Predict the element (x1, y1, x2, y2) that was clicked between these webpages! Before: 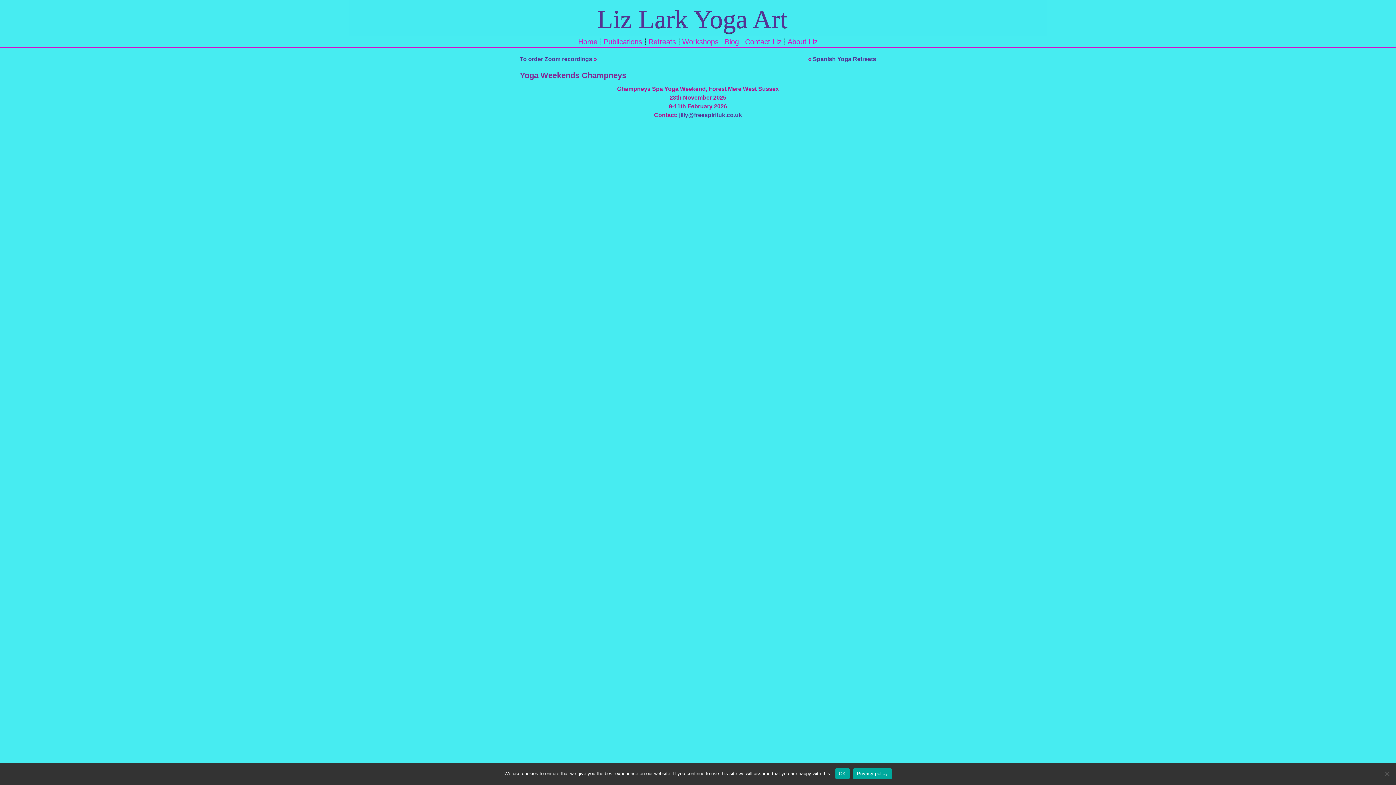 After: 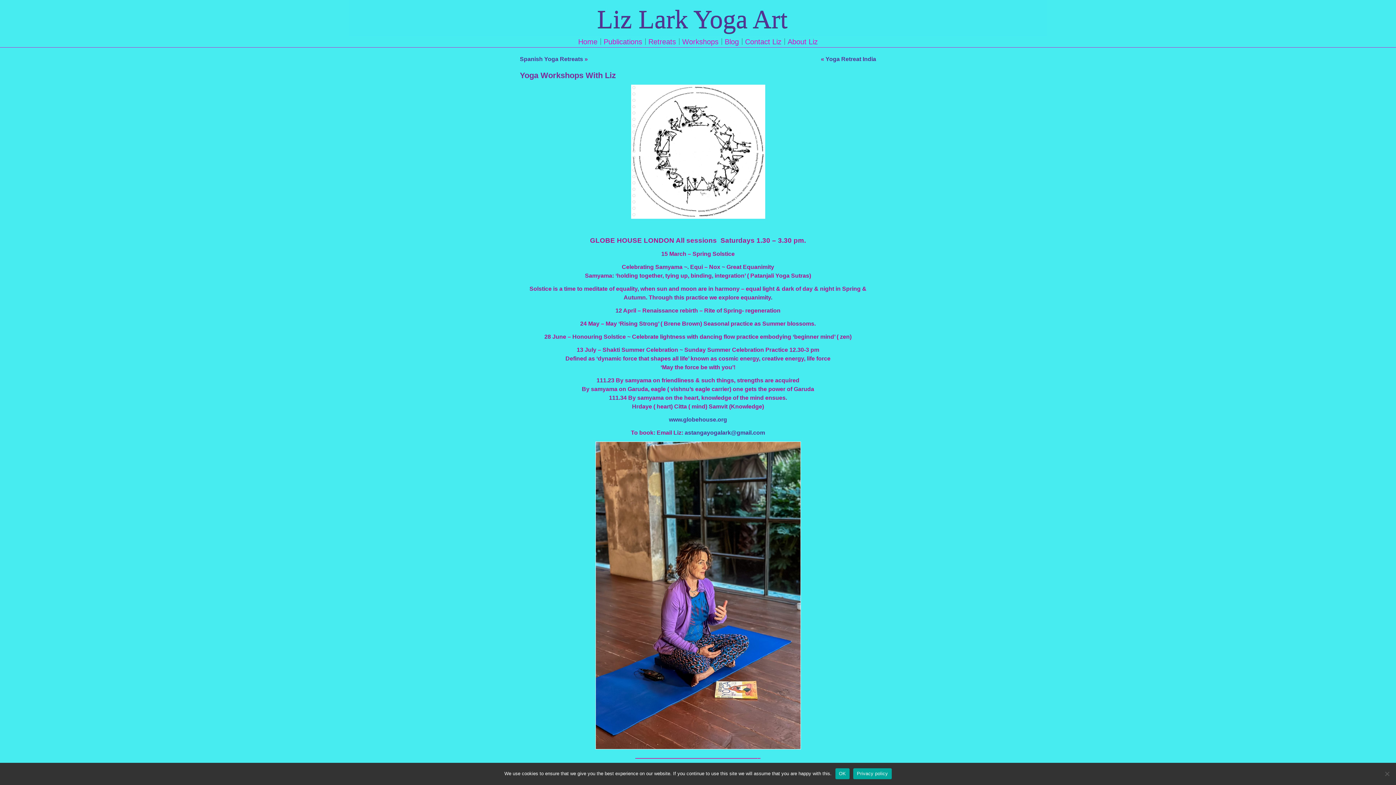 Action: label: Workshops bbox: (679, 36, 721, 47)